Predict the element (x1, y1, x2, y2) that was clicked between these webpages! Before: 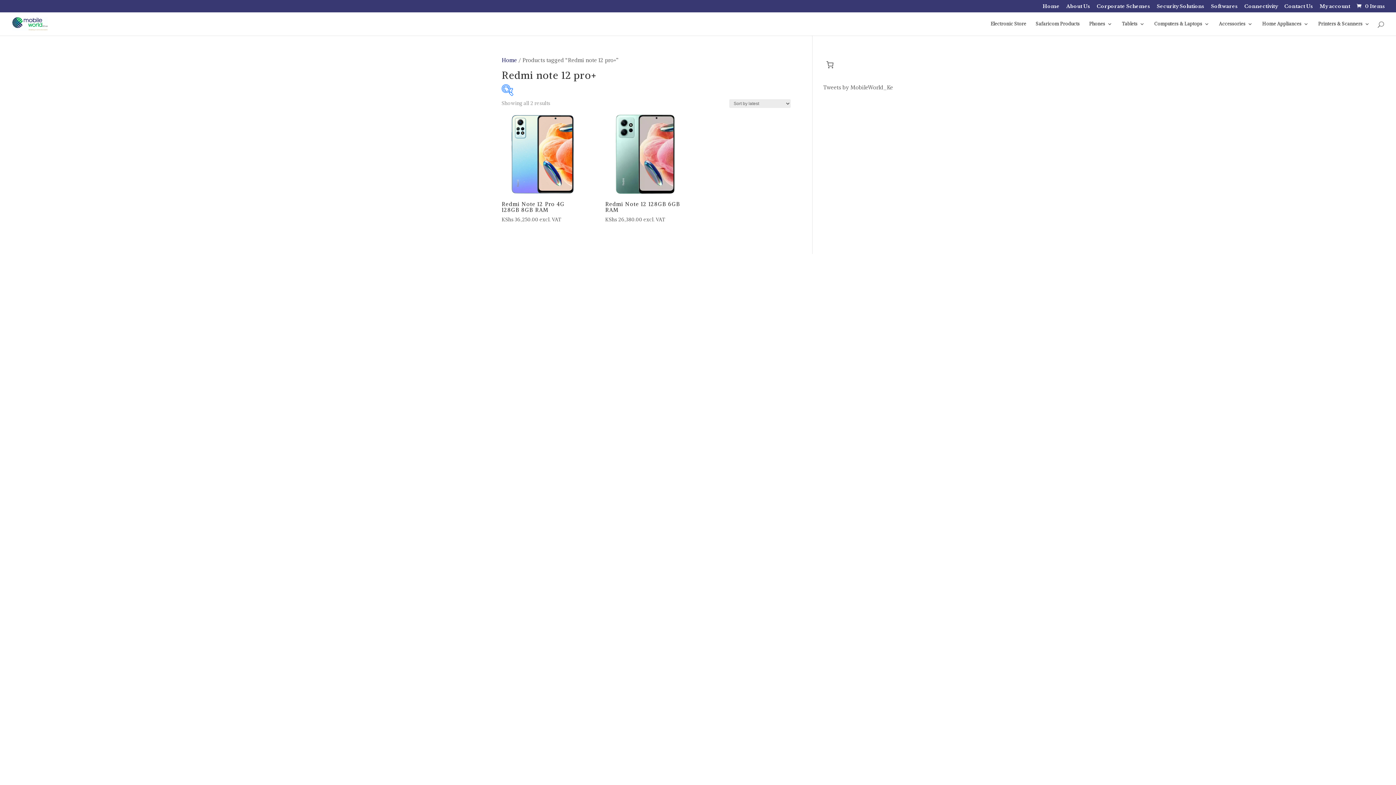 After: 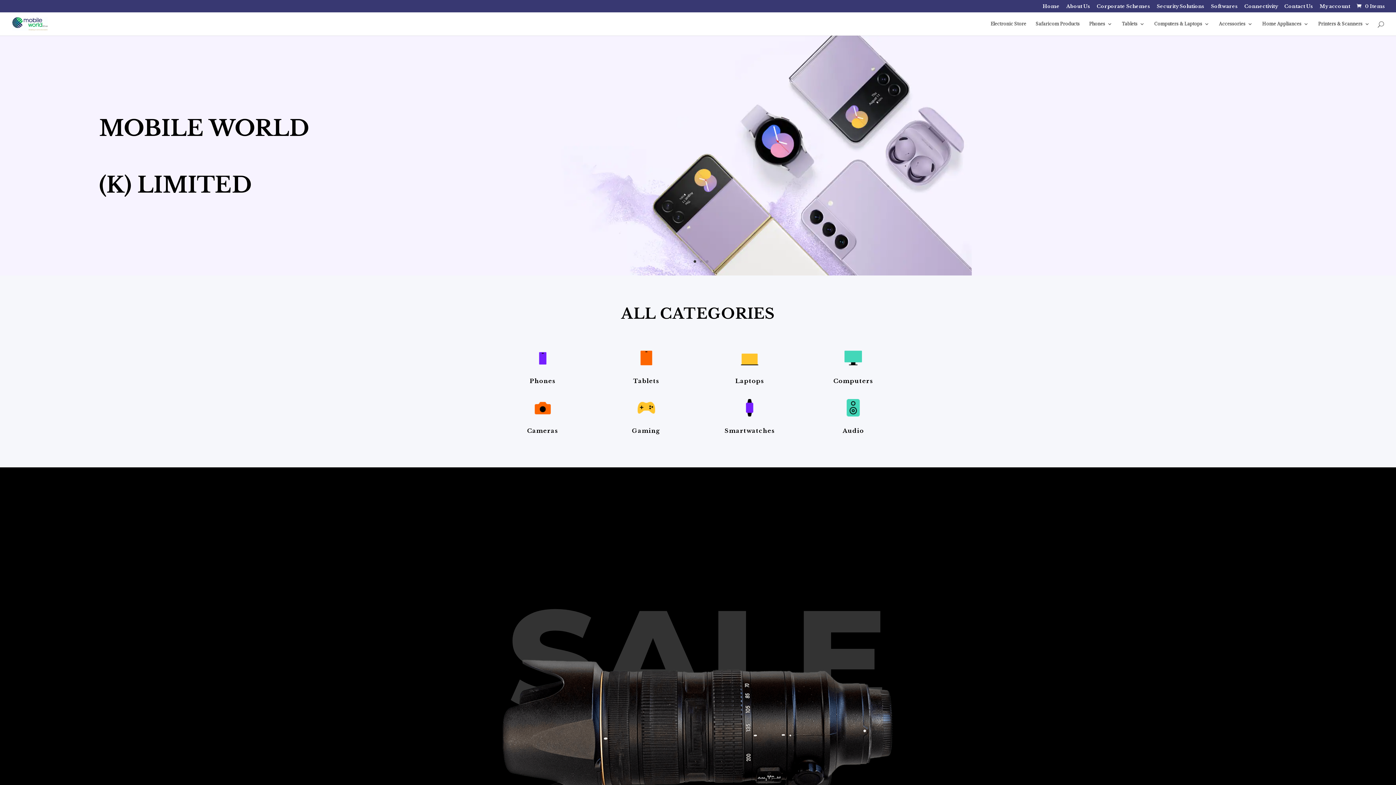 Action: label: Home bbox: (1042, 3, 1060, 12)